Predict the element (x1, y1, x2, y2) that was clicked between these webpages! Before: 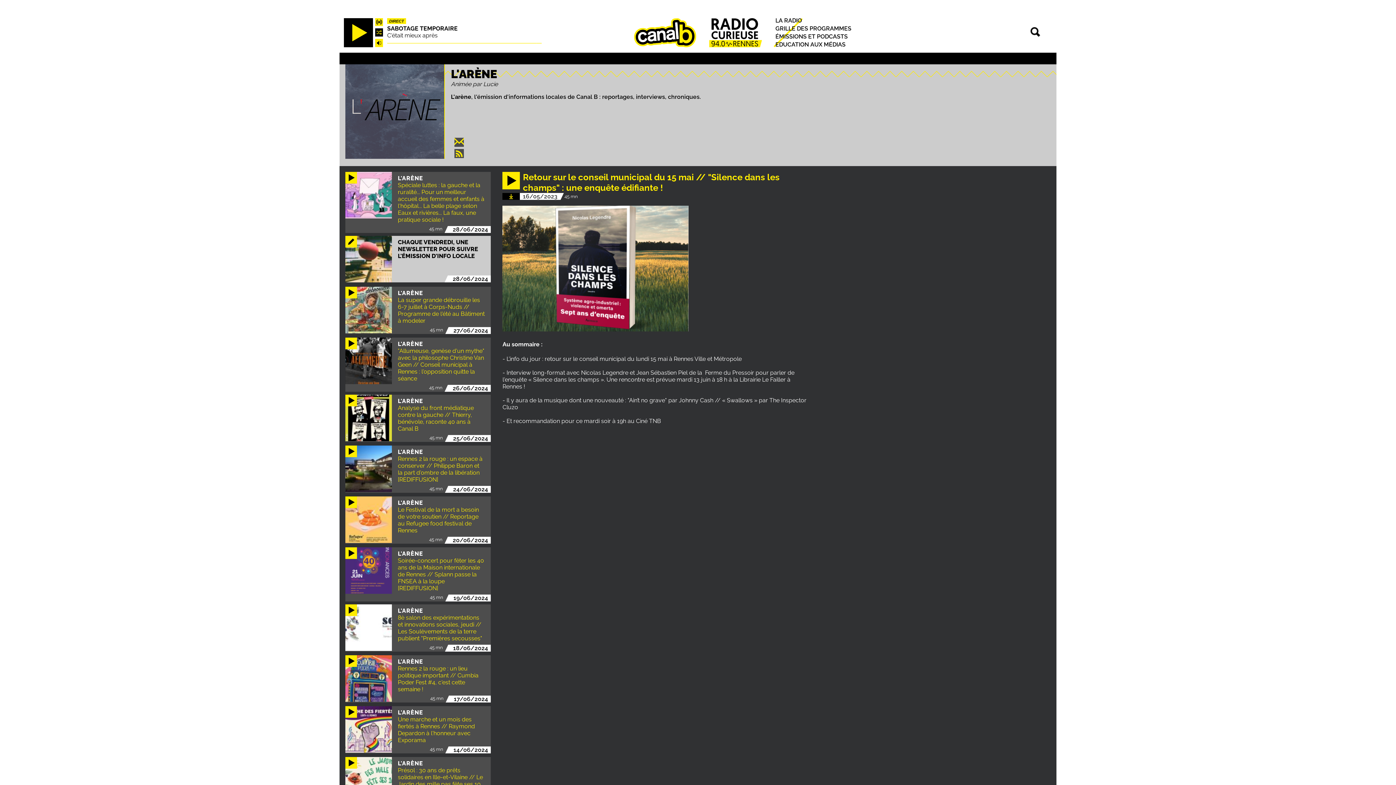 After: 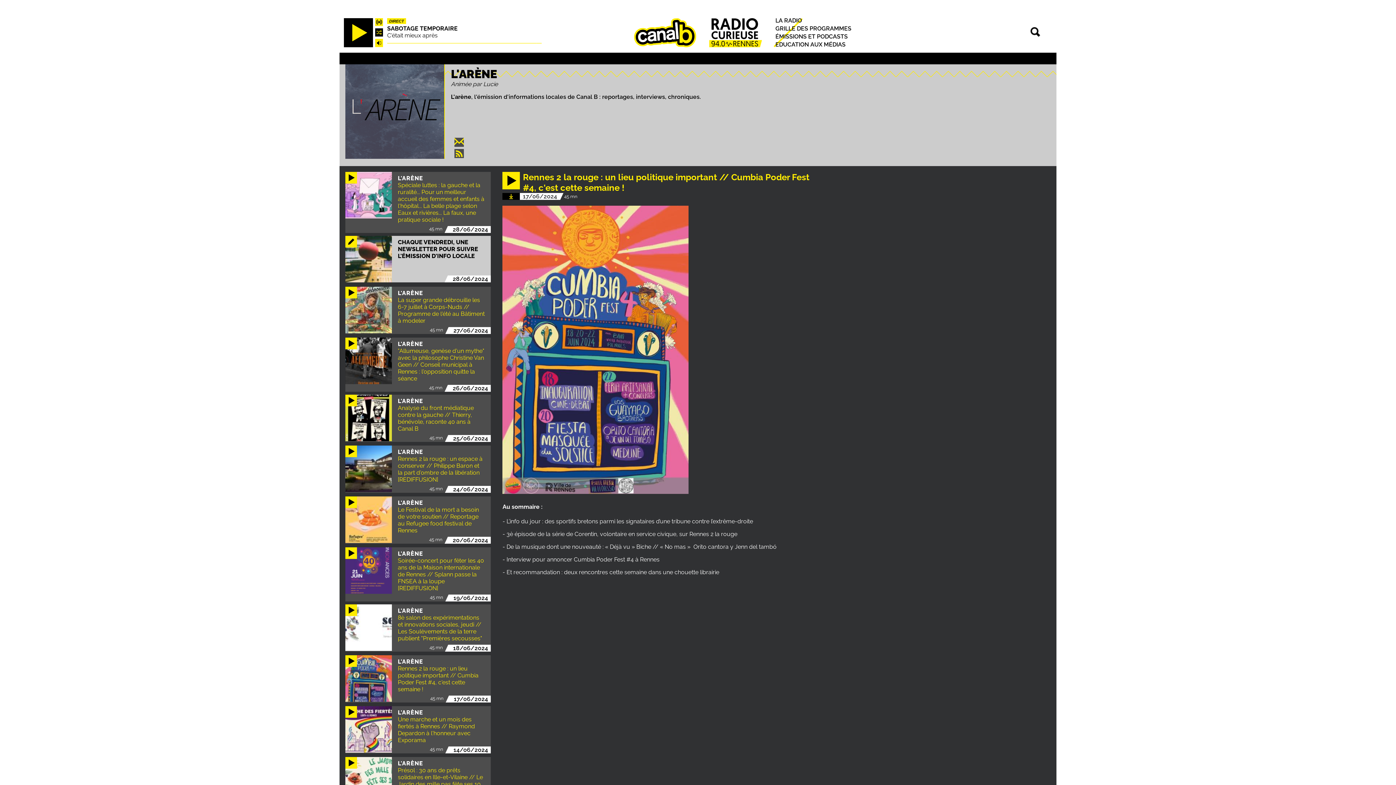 Action: bbox: (345, 655, 392, 702)